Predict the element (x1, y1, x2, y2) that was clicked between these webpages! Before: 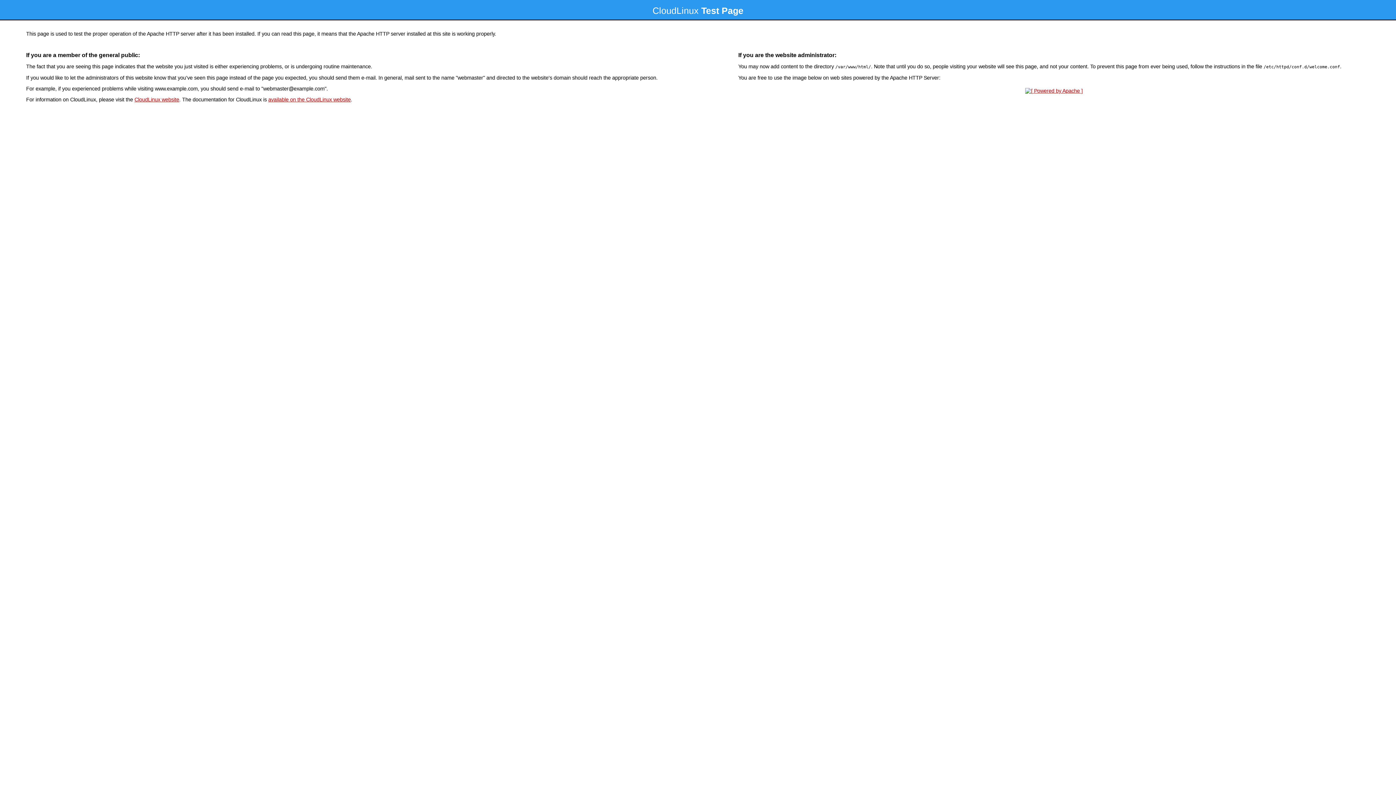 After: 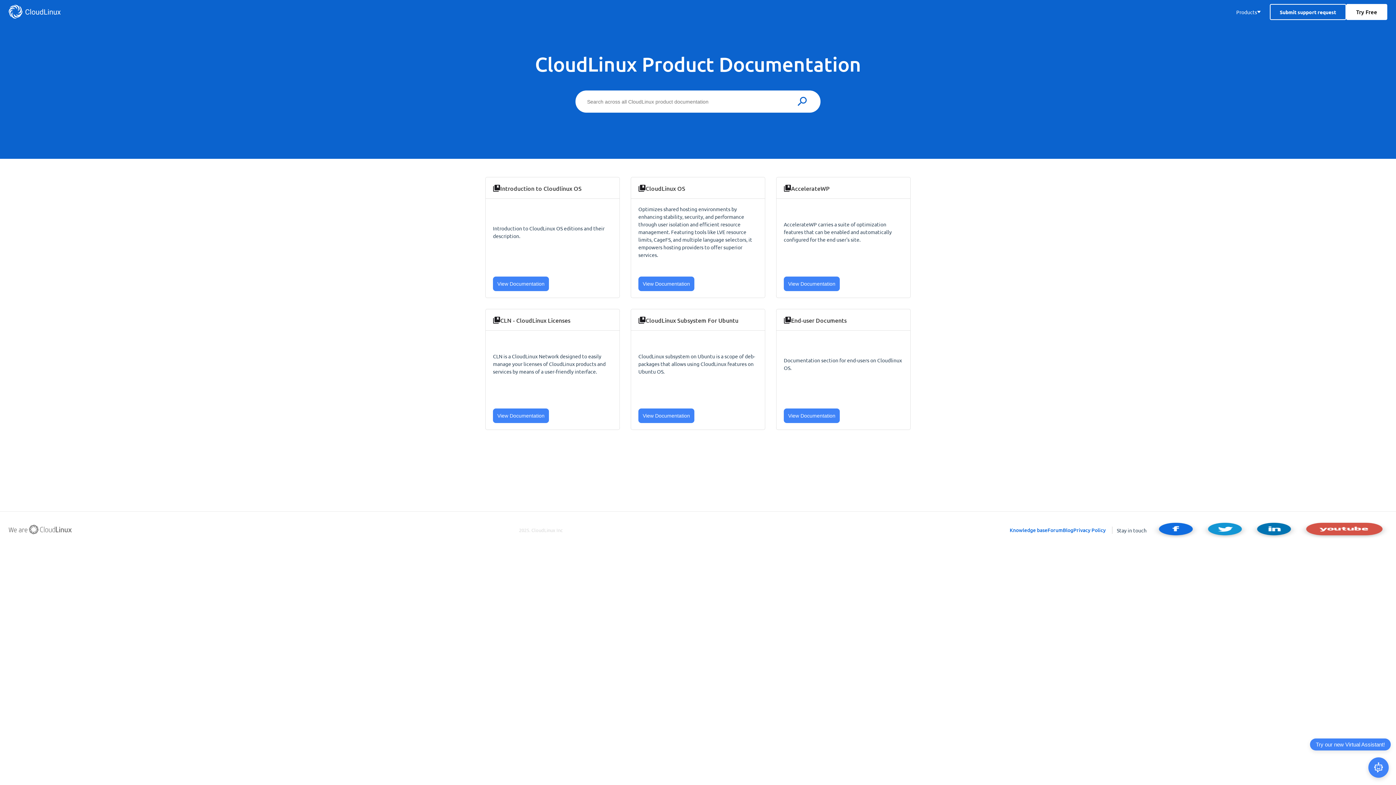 Action: bbox: (268, 96, 350, 102) label: available on the CloudLinux website